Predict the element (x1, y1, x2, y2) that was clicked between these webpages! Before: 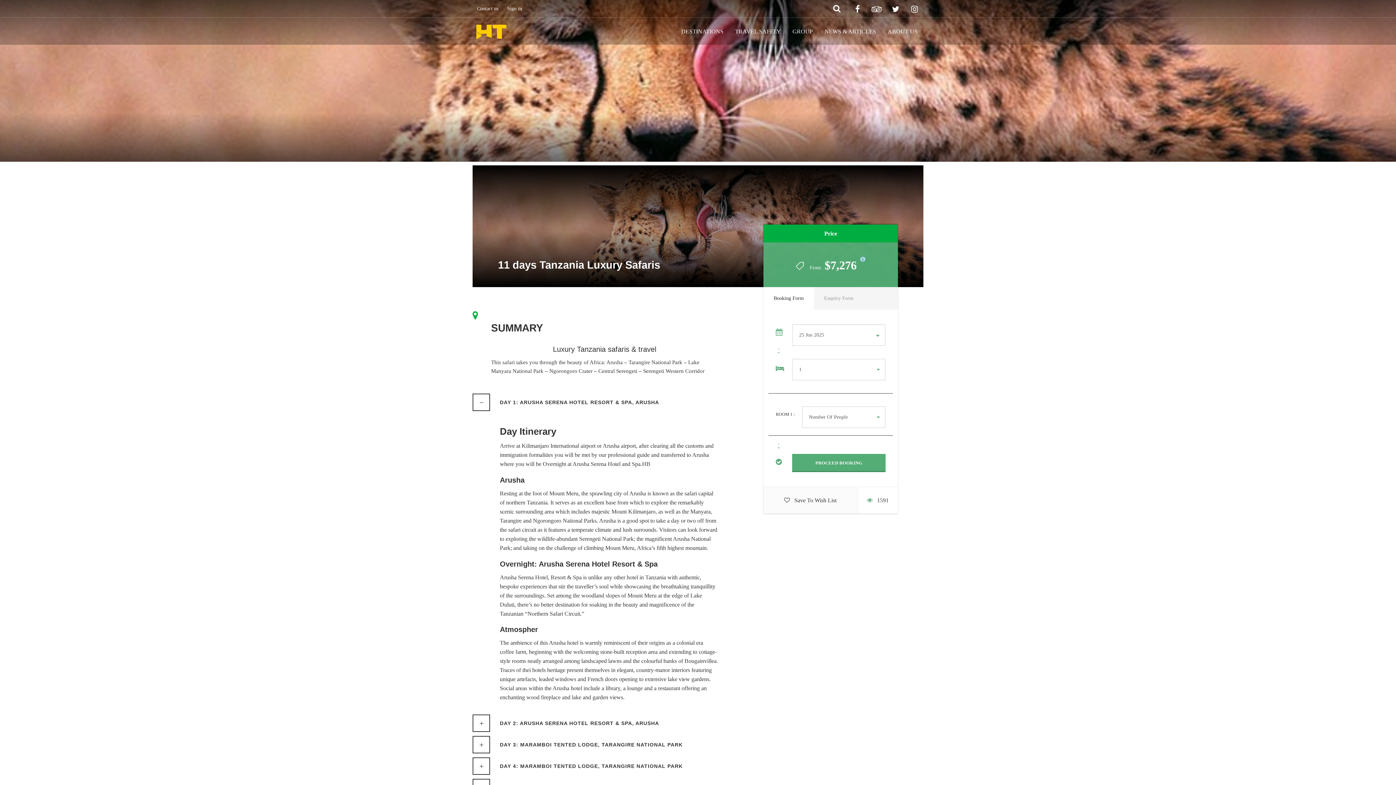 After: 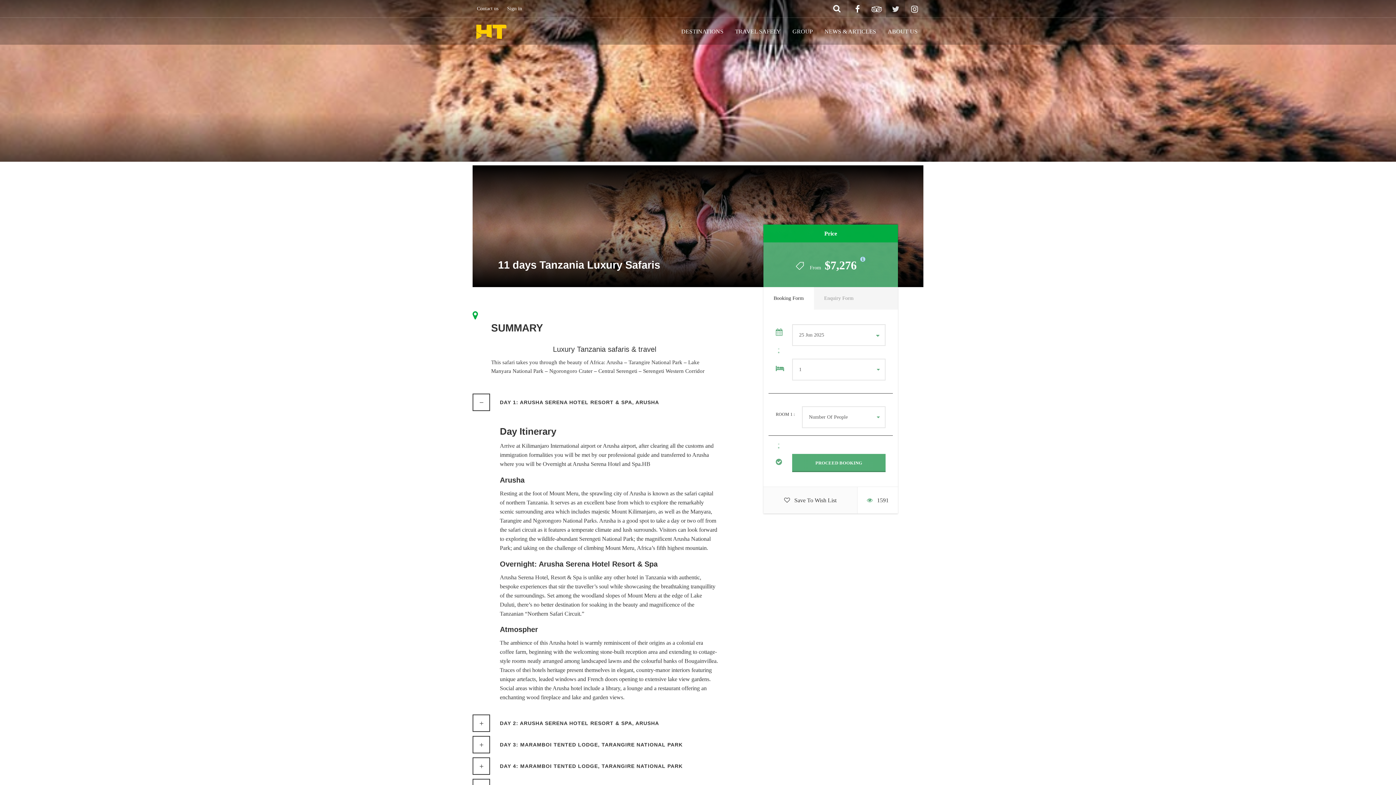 Action: bbox: (886, 0, 905, 17)